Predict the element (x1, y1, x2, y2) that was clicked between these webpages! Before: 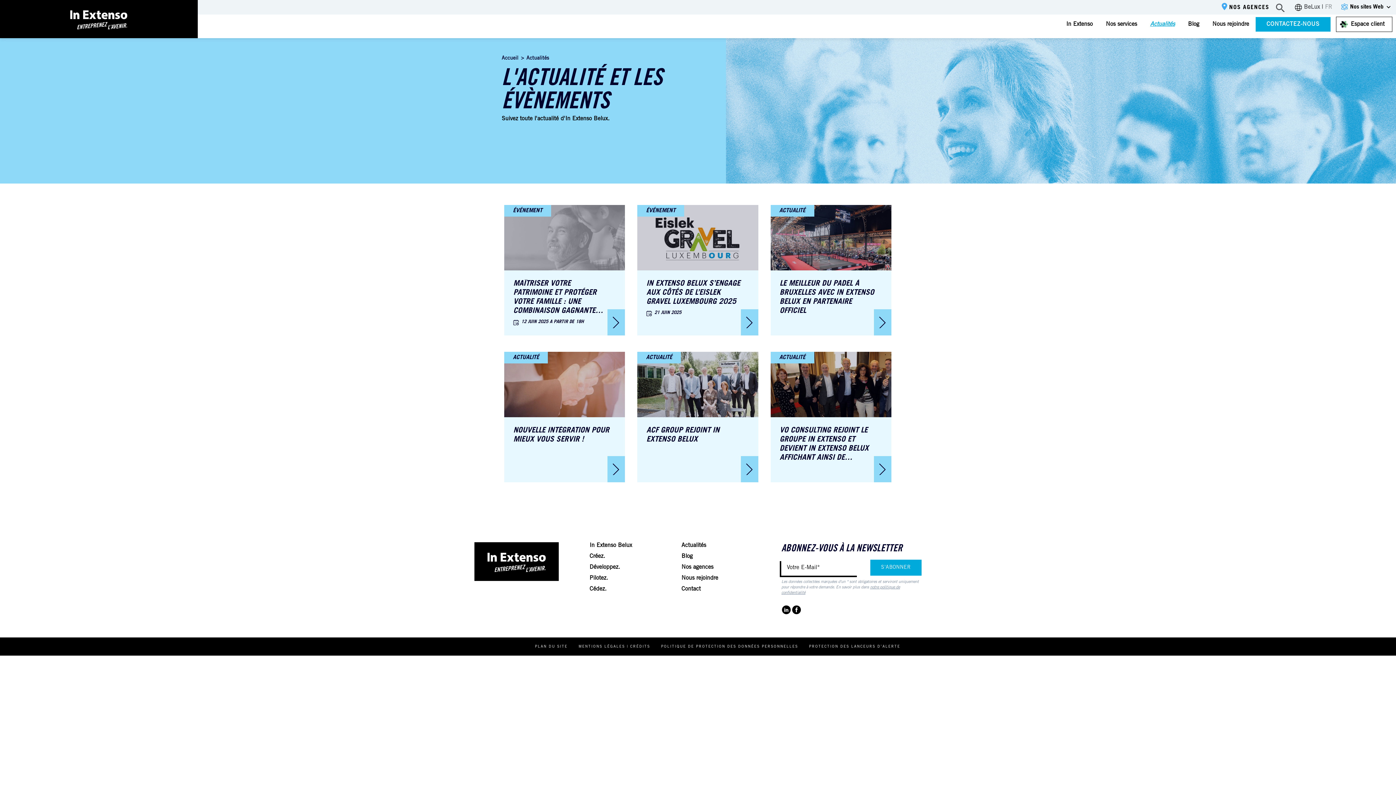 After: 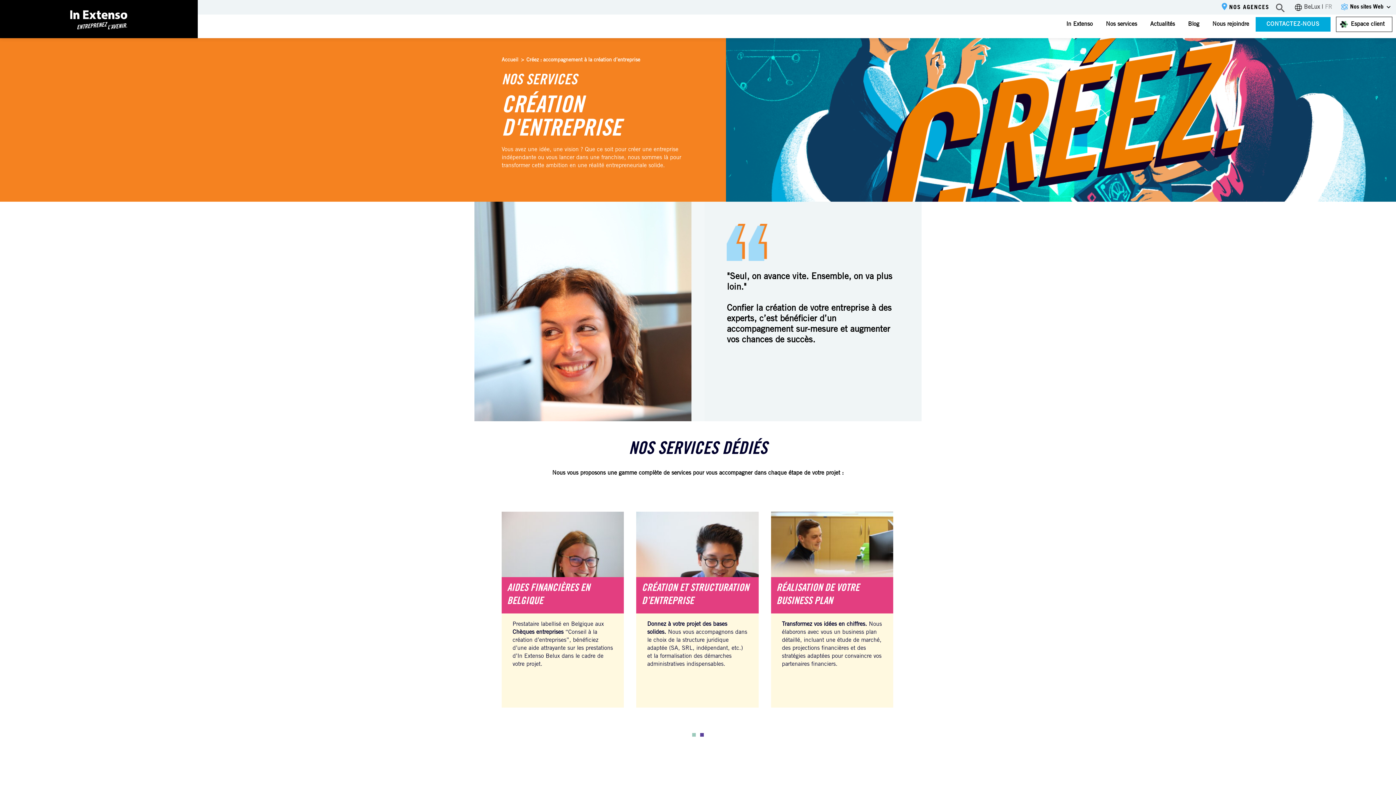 Action: bbox: (589, 553, 605, 559) label: Créez.